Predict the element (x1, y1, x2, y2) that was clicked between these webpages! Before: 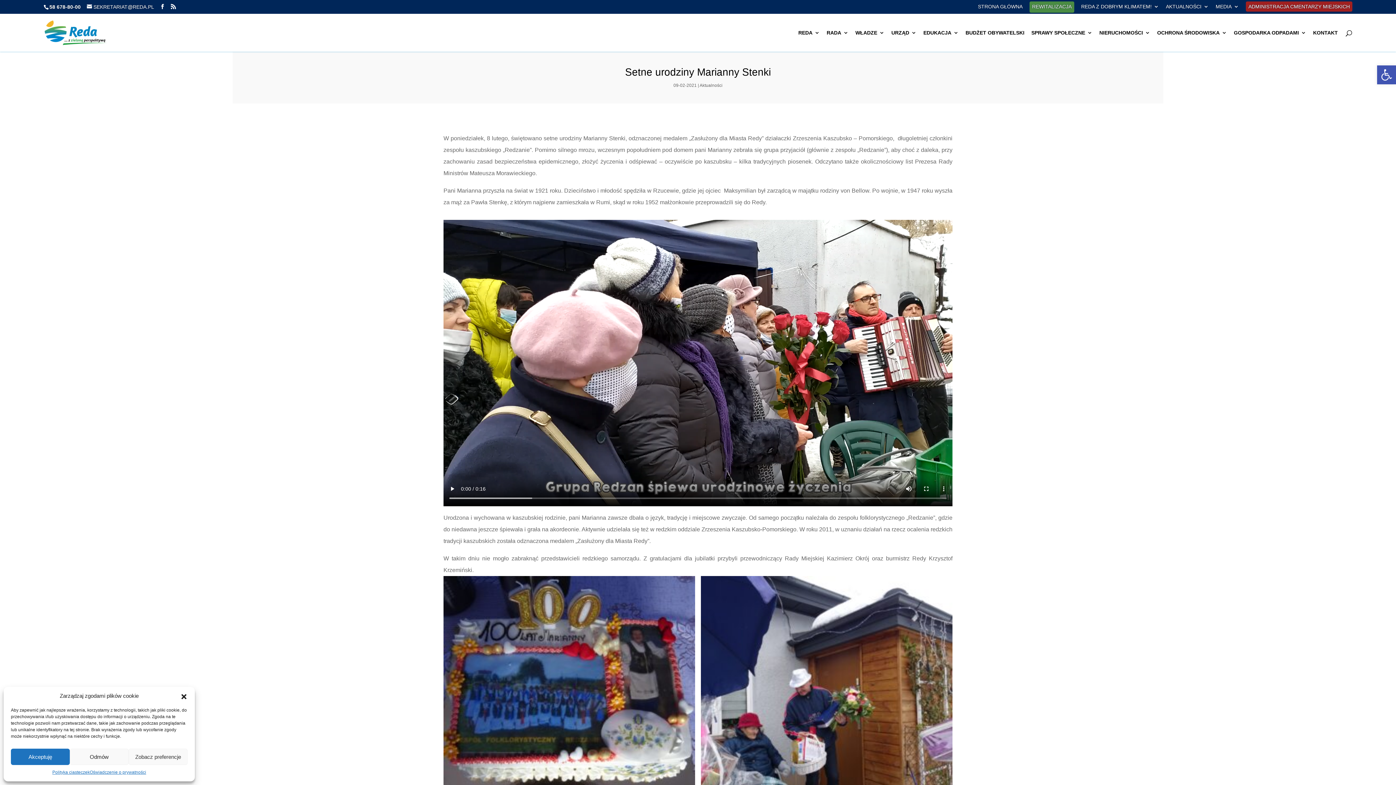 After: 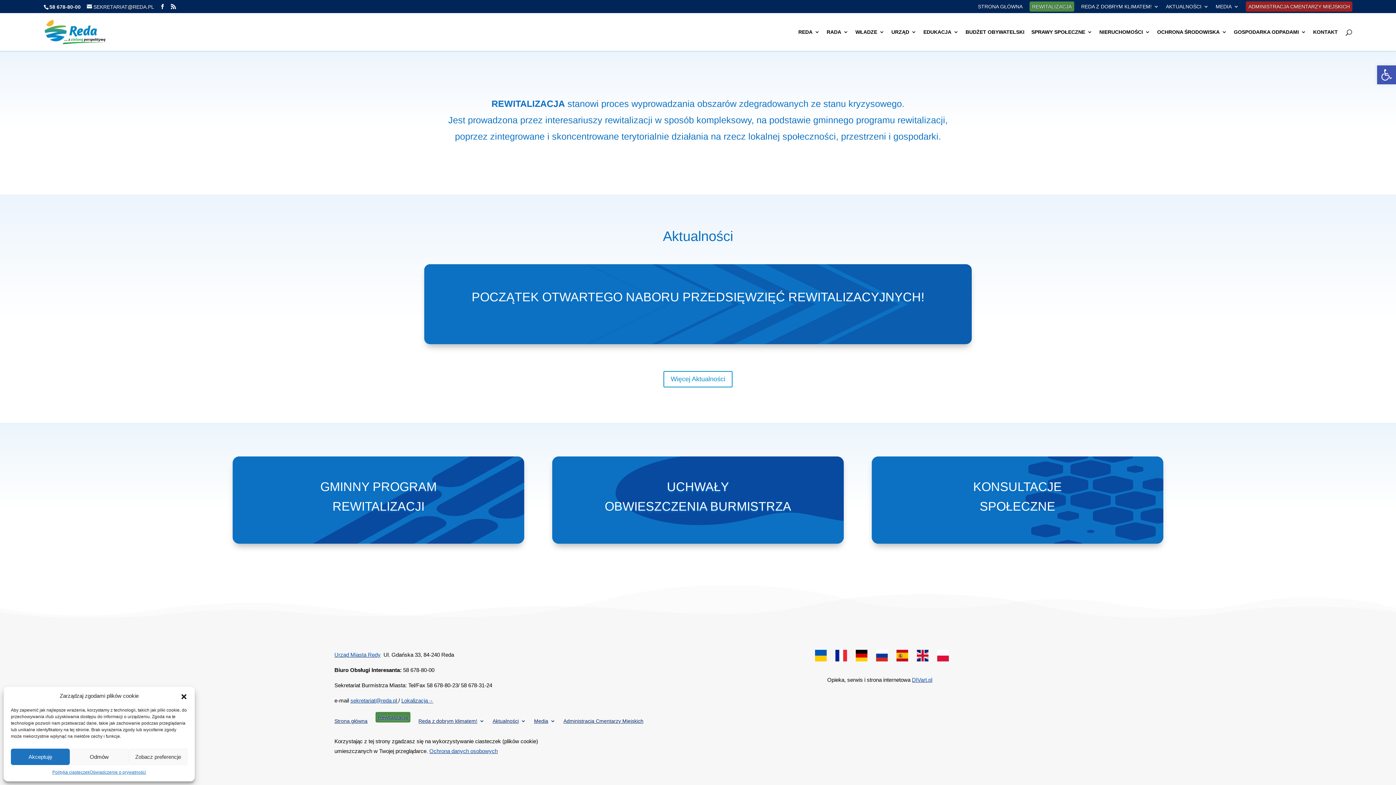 Action: bbox: (1029, 1, 1074, 12) label: REWITALIZACJA